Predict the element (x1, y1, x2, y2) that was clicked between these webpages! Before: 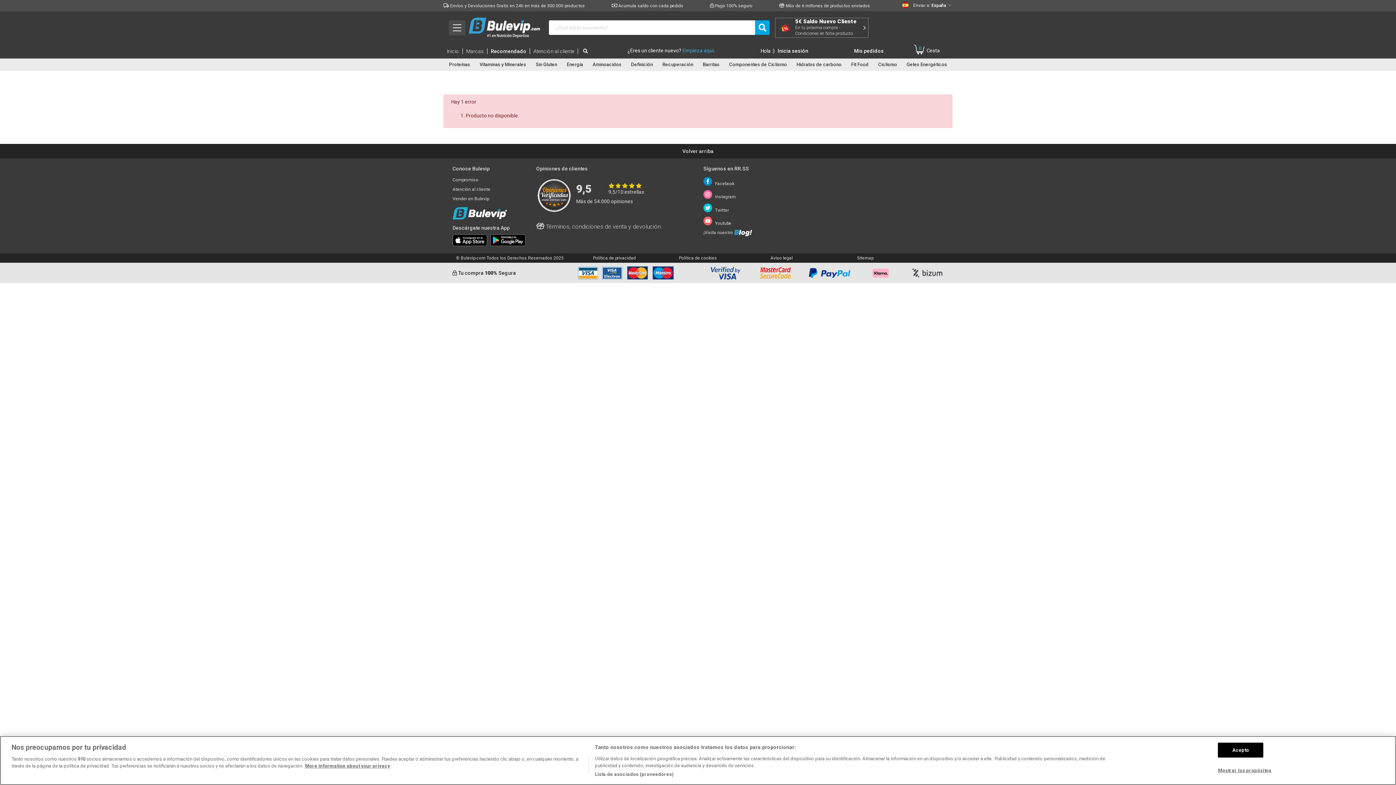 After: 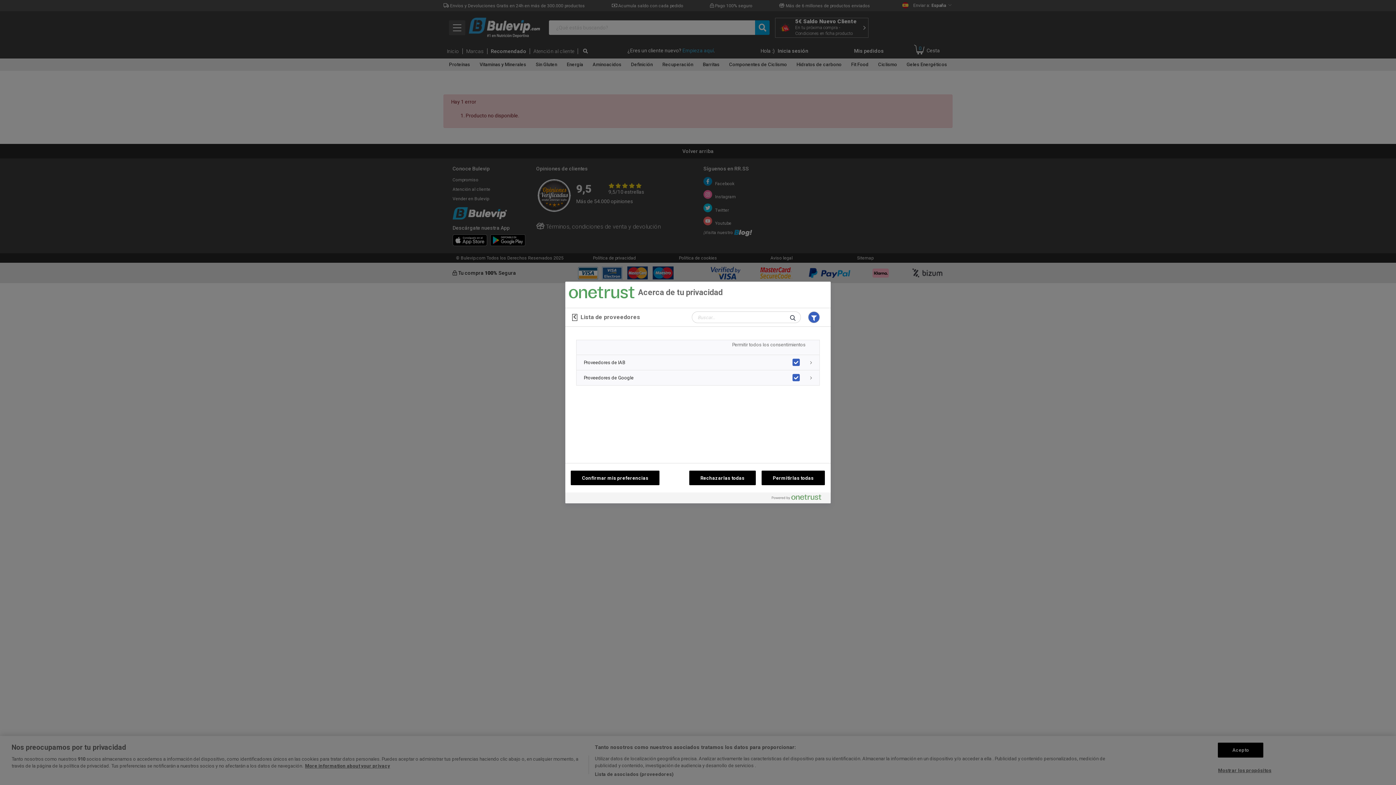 Action: bbox: (594, 771, 673, 778) label: Lista de asociados (proveedores)